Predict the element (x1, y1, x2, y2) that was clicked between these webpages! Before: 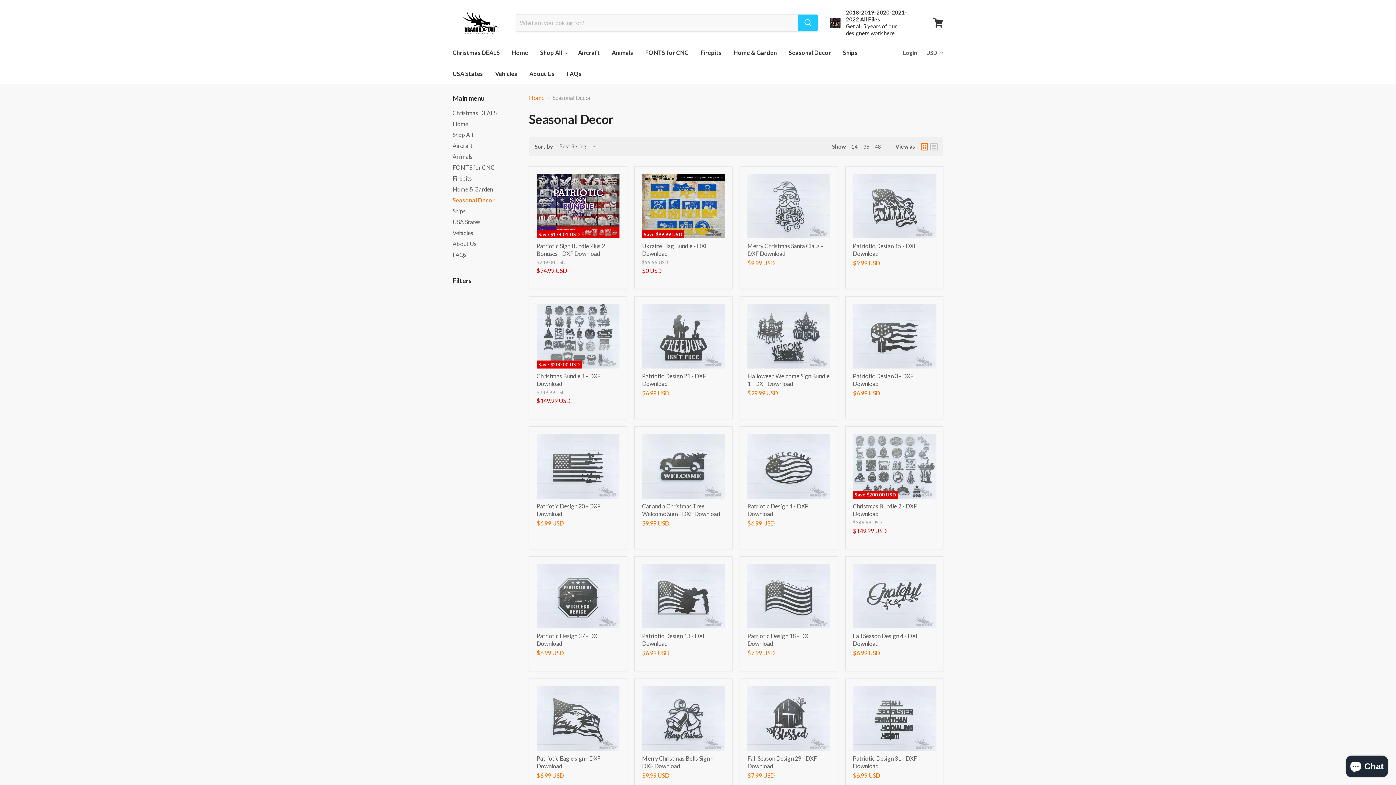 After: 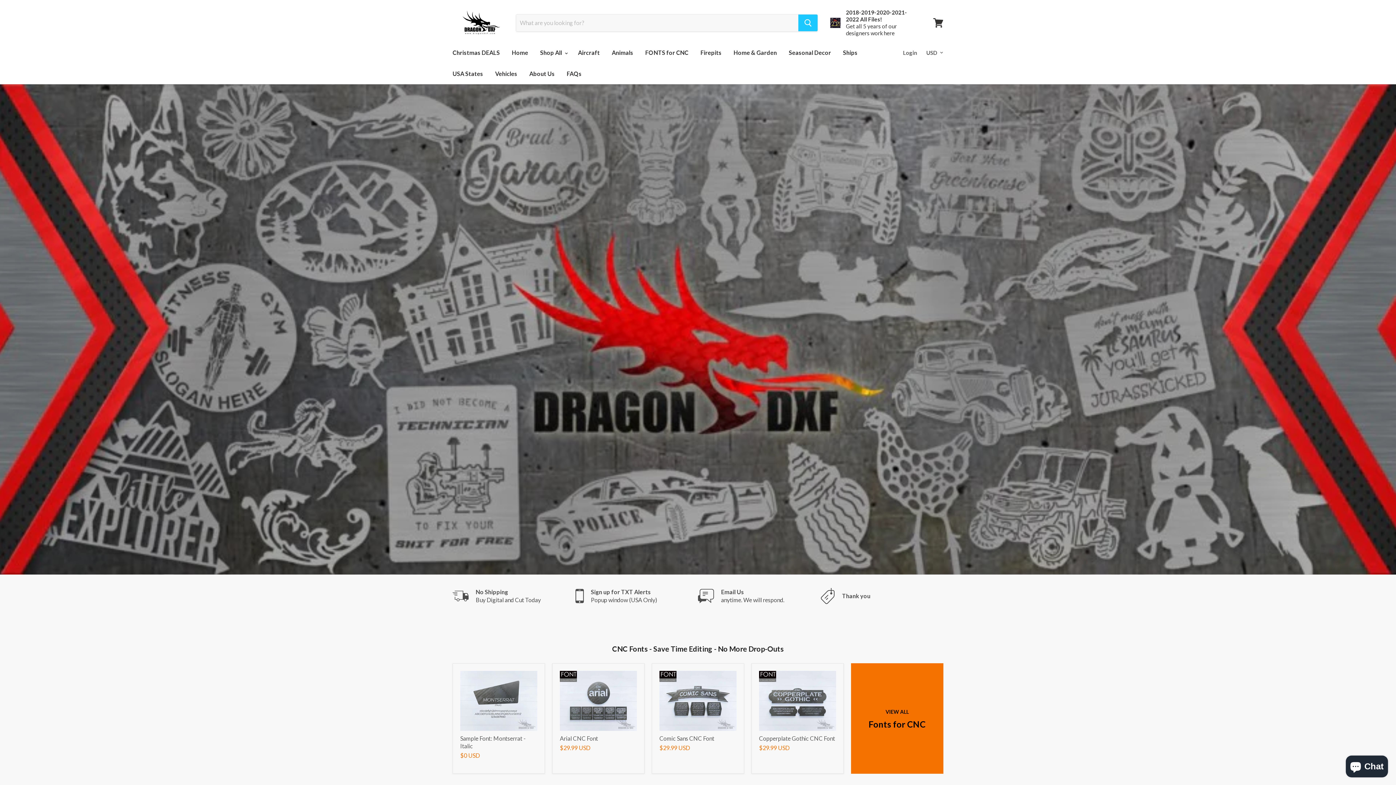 Action: label: Home bbox: (529, 94, 544, 100)